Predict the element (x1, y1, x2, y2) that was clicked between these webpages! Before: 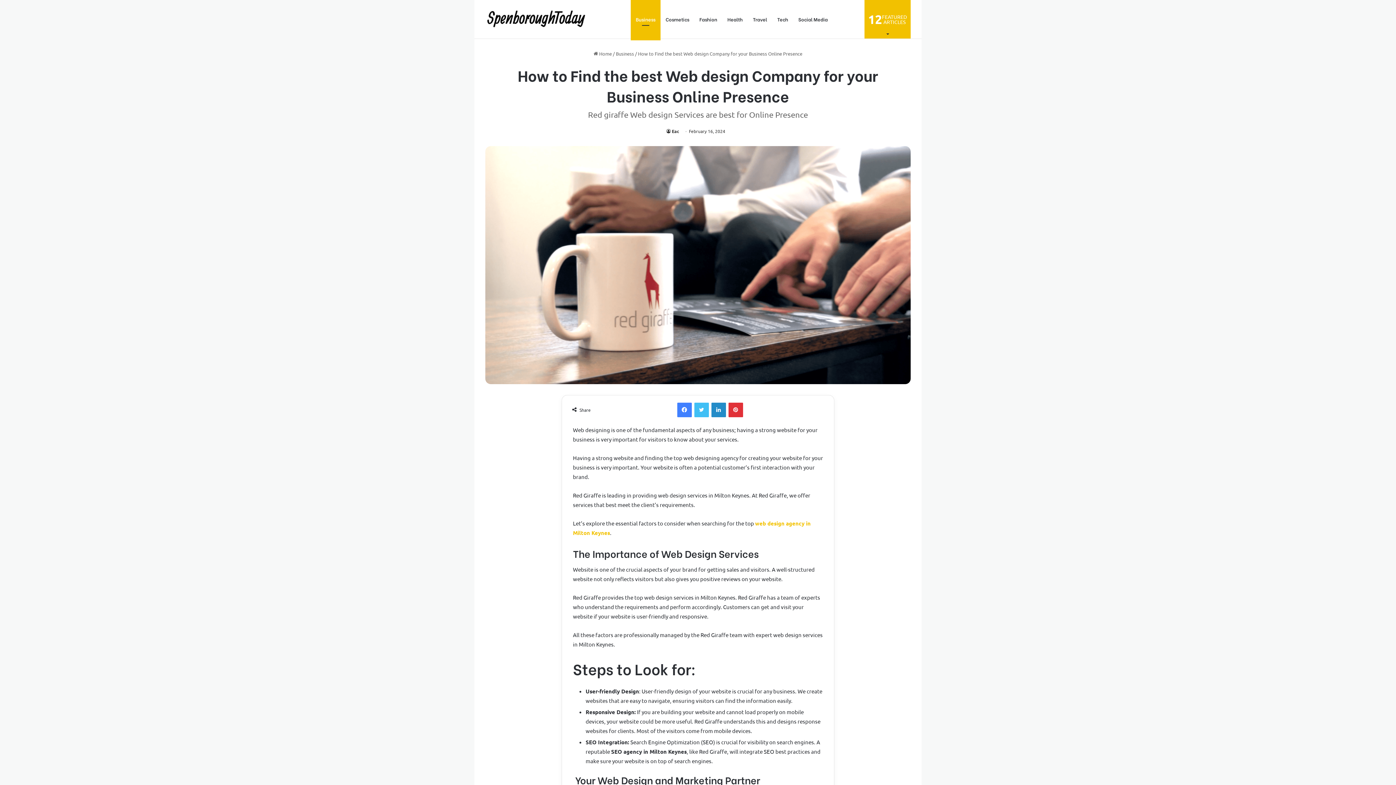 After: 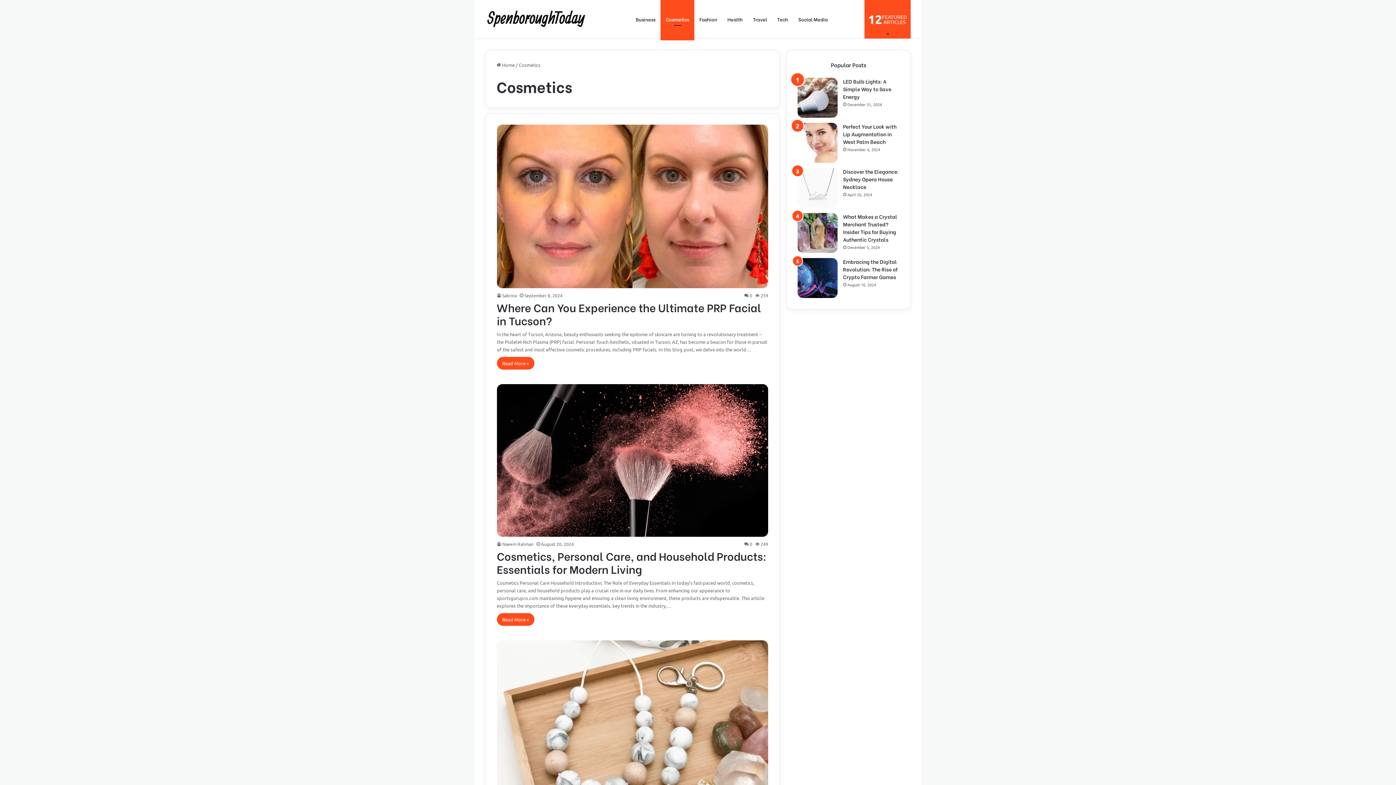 Action: bbox: (660, 0, 694, 38) label: Cosmetics